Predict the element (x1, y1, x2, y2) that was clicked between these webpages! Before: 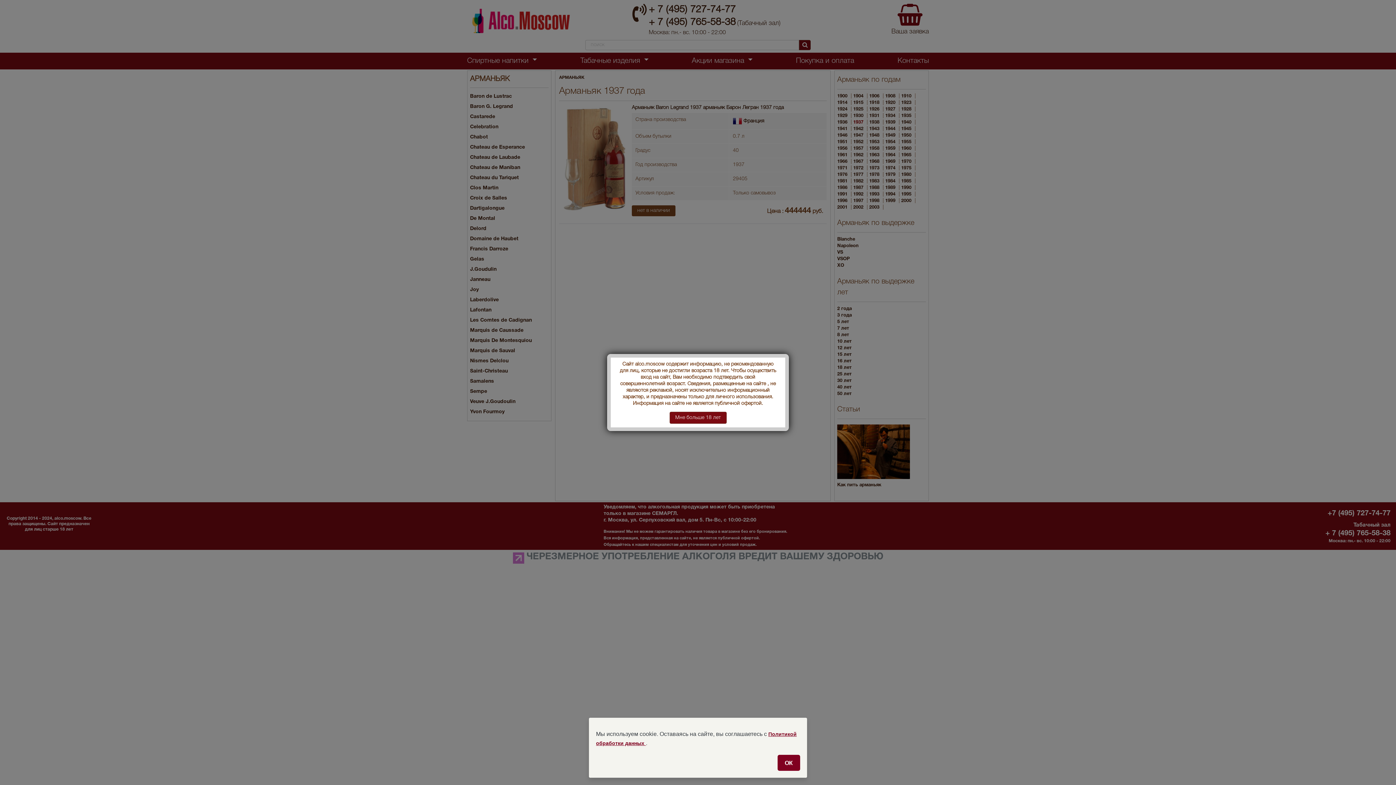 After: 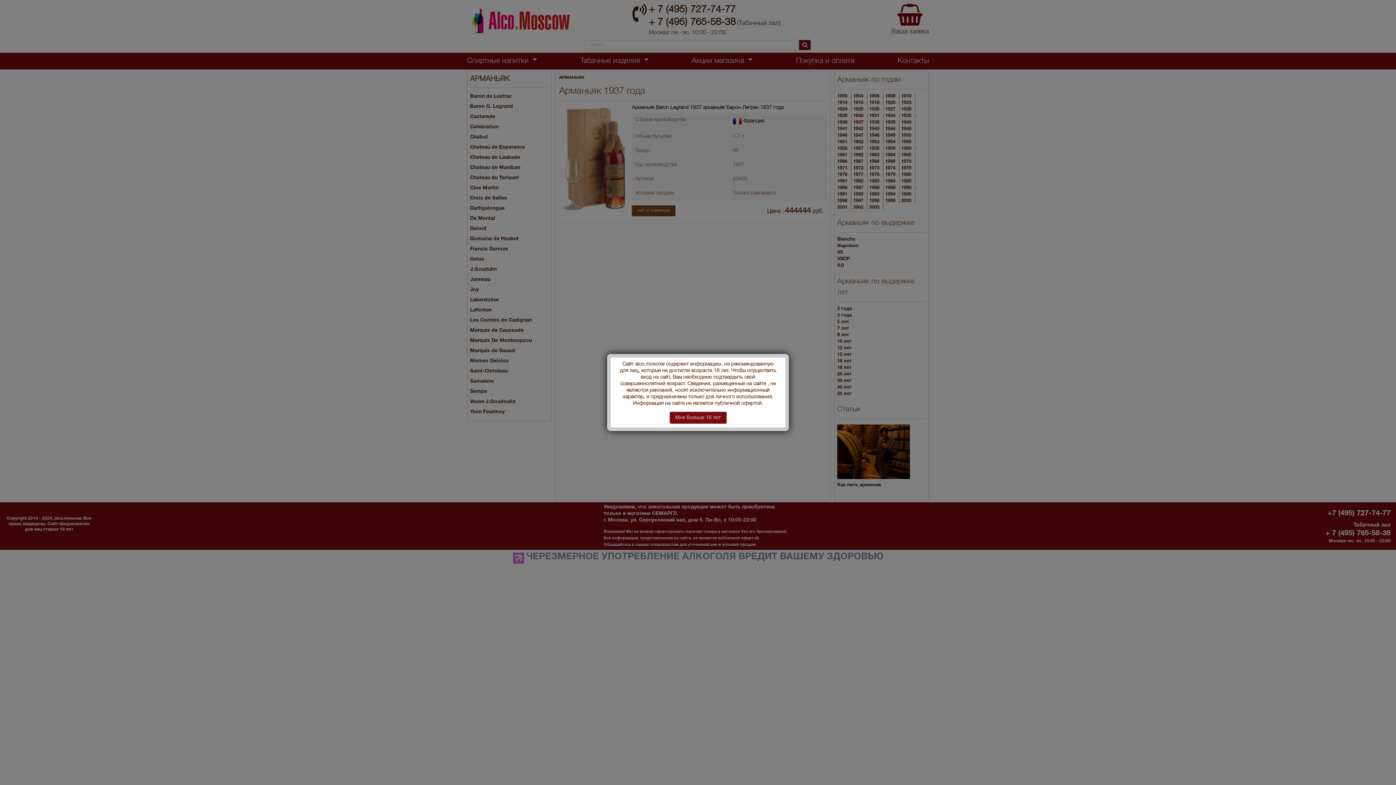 Action: bbox: (777, 755, 800, 771) label: ОК